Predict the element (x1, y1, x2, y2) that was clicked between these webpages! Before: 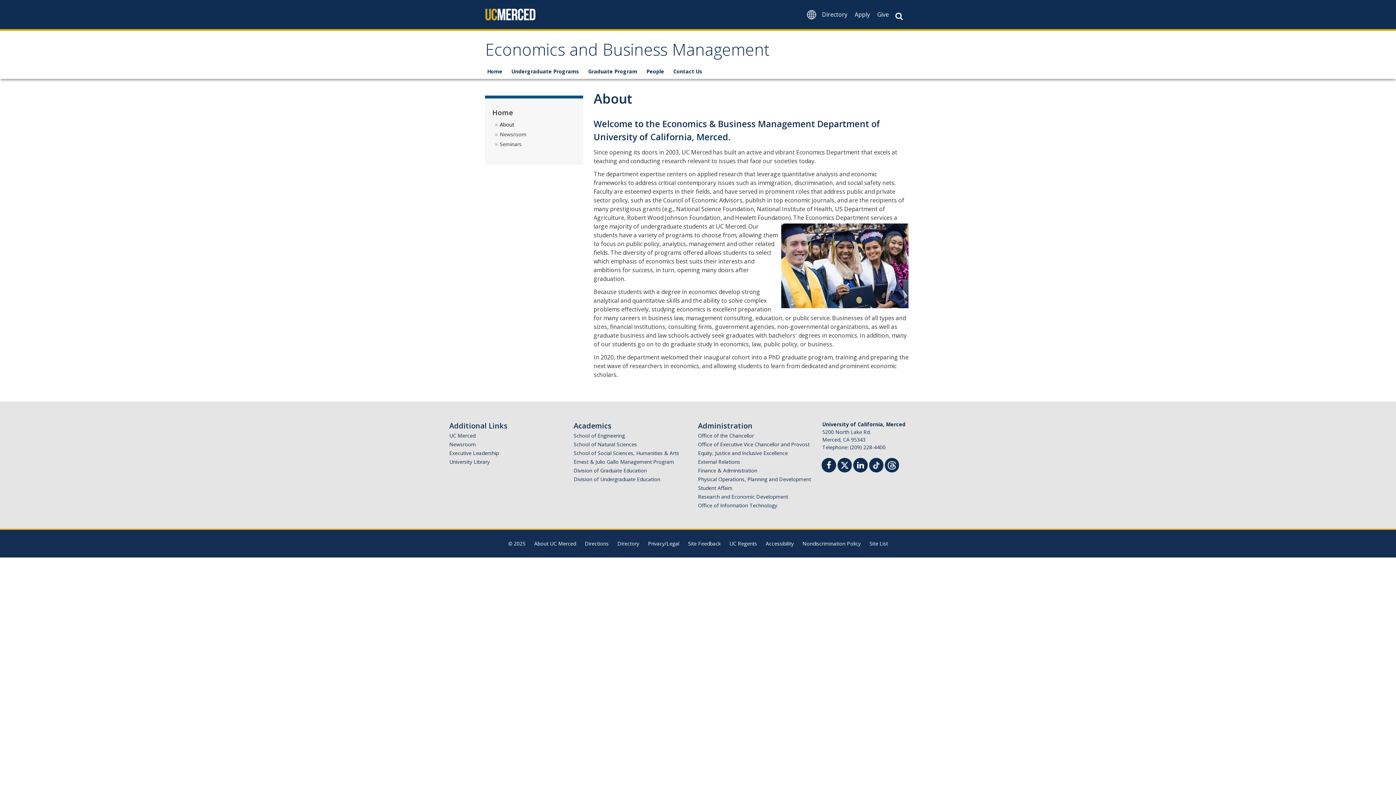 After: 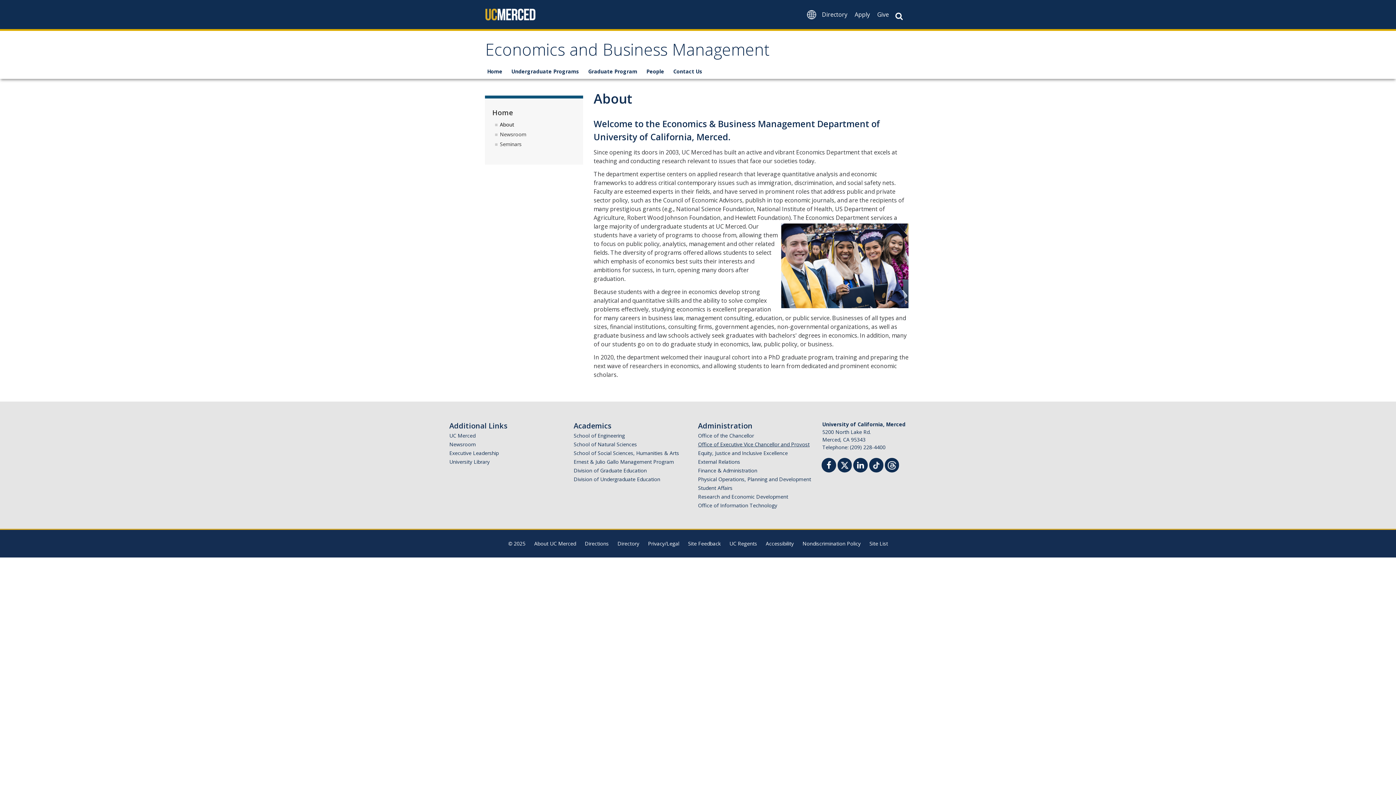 Action: label: Office of Executive Vice Chancellor and Provost bbox: (698, 441, 809, 448)